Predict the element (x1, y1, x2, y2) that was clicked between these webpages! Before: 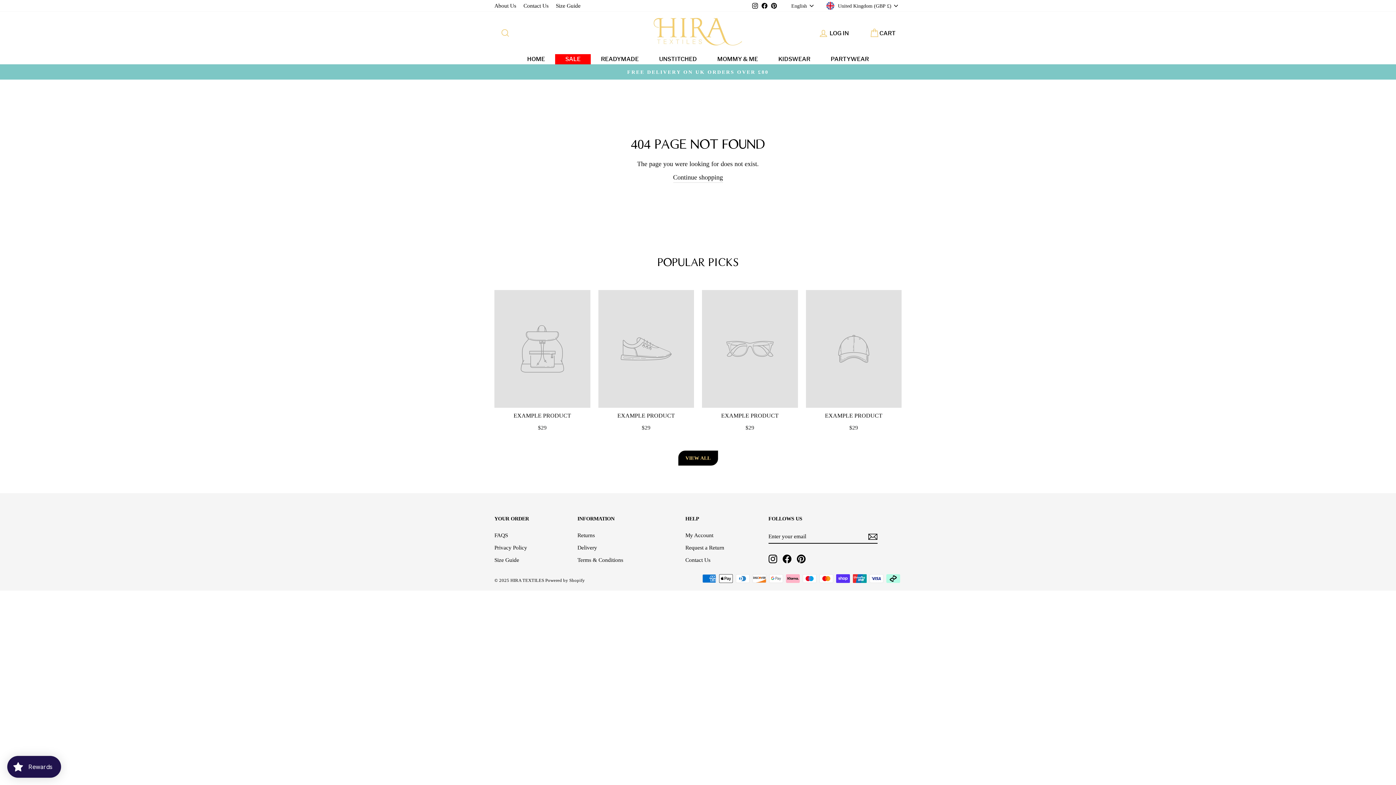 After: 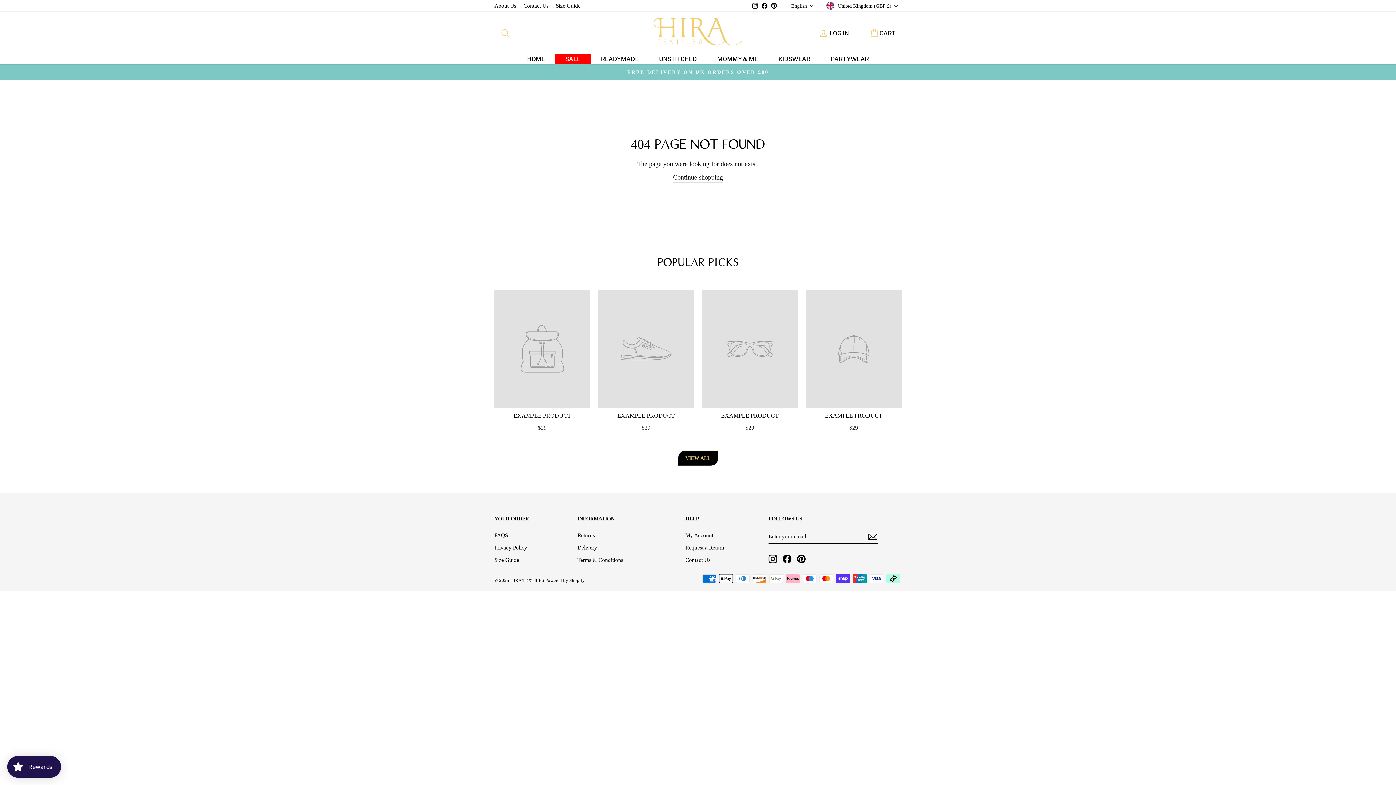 Action: bbox: (768, 554, 777, 563) label: Instagram